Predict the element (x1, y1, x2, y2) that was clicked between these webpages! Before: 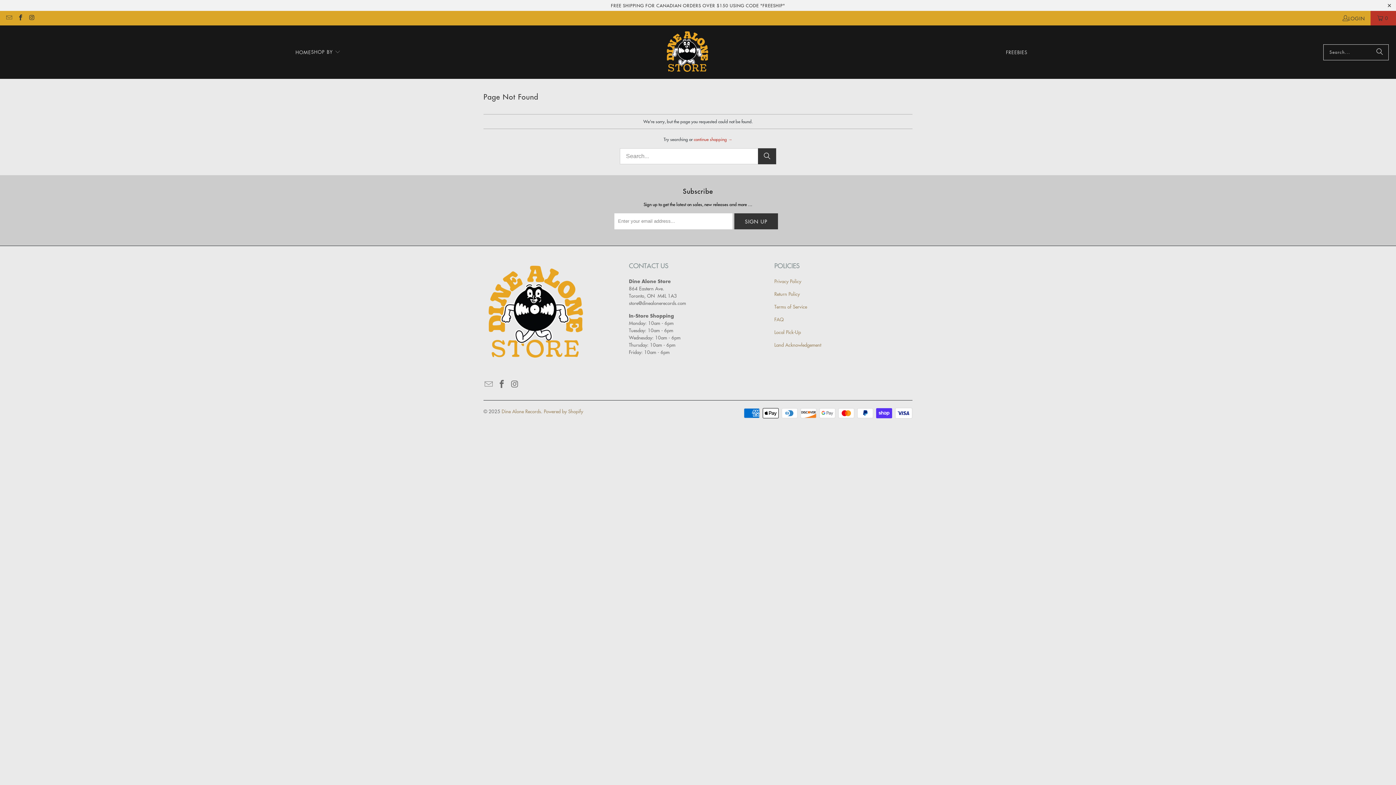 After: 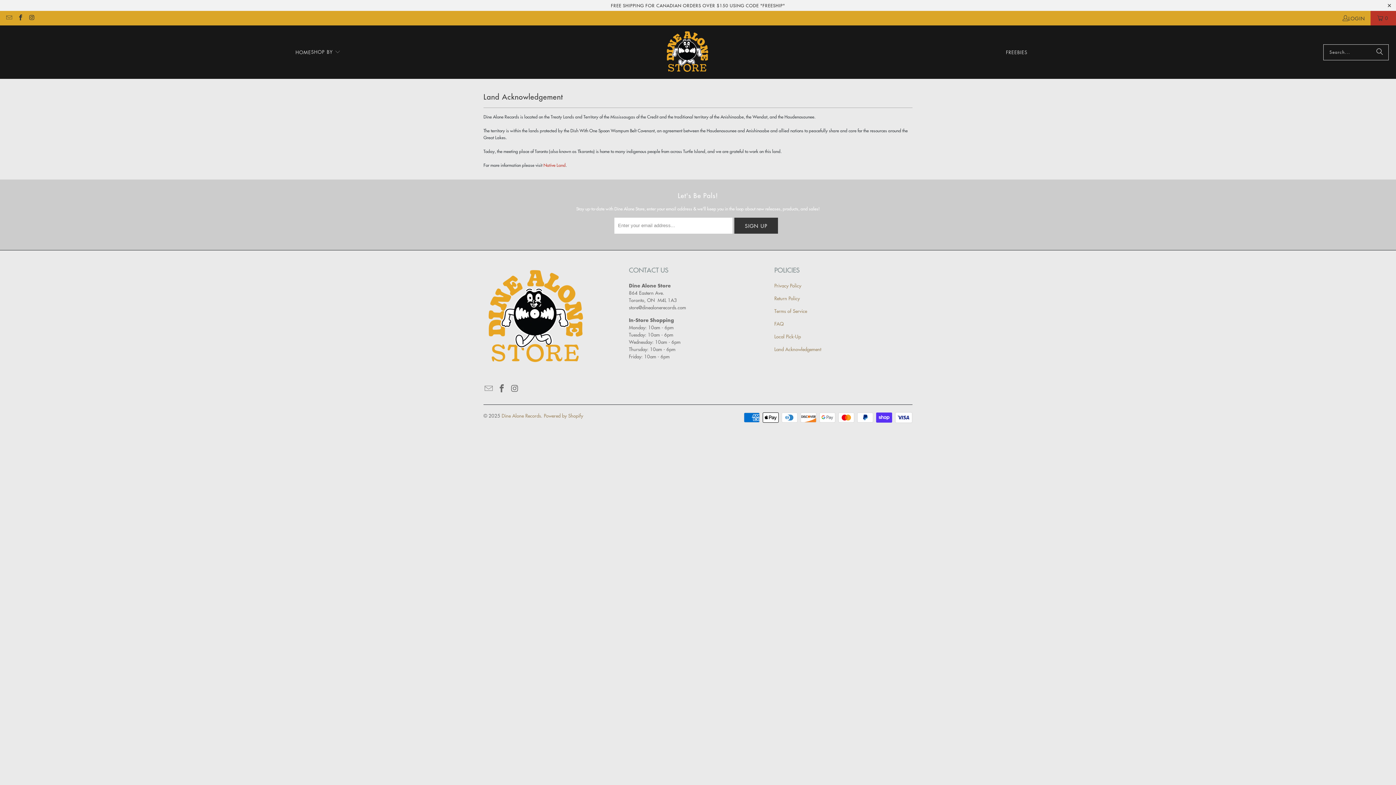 Action: bbox: (774, 341, 821, 348) label: Land Acknowledgement